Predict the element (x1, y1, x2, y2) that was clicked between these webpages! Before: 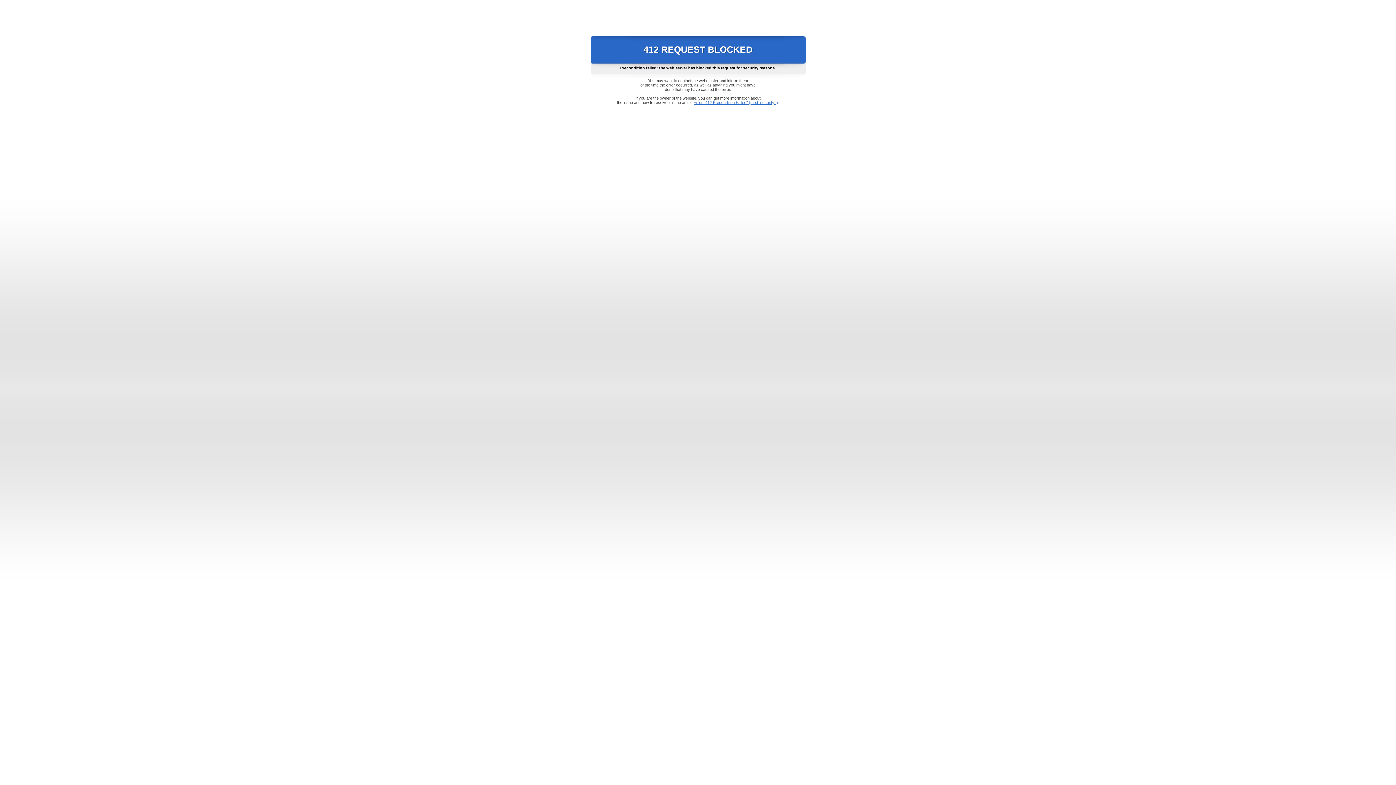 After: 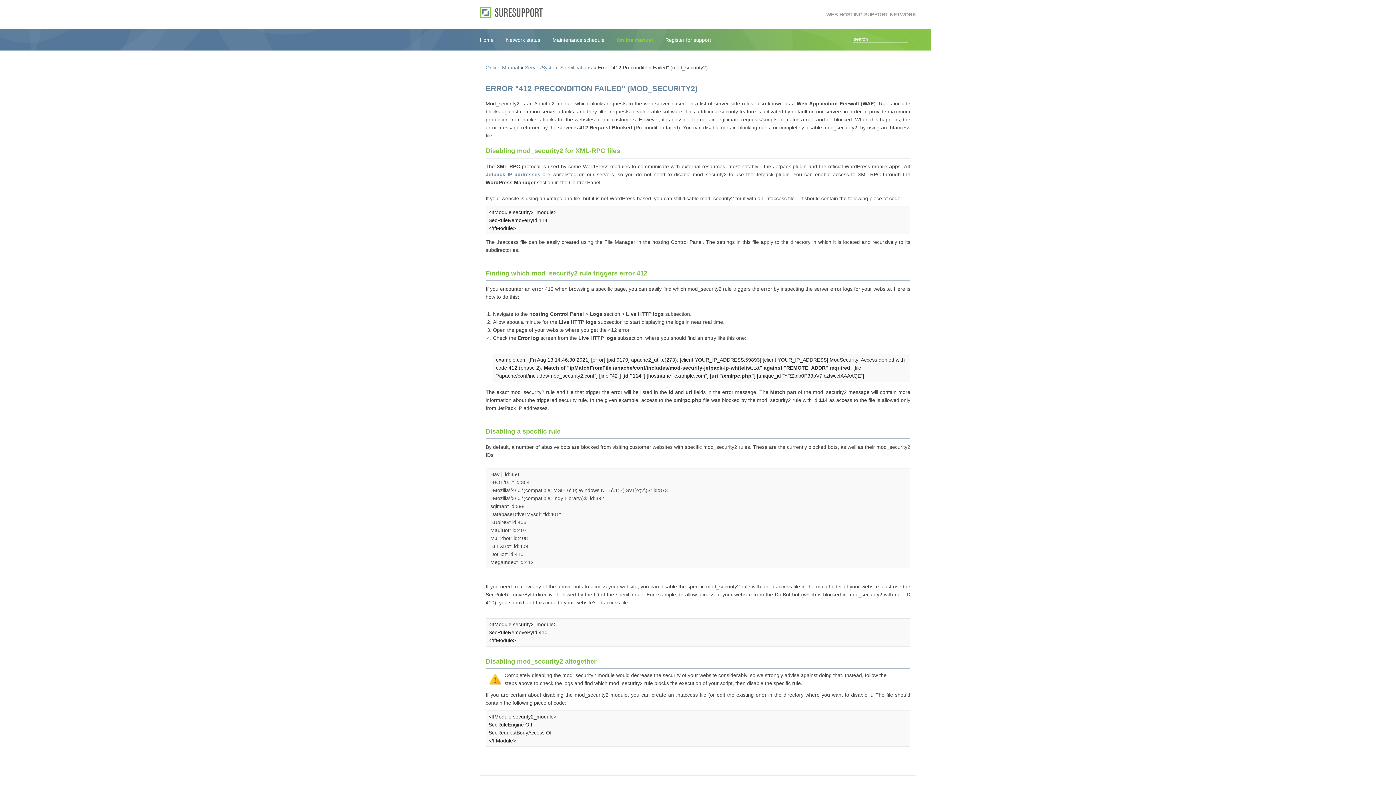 Action: label: Error "412 Precondition Failed" (mod_security2) bbox: (693, 100, 778, 104)